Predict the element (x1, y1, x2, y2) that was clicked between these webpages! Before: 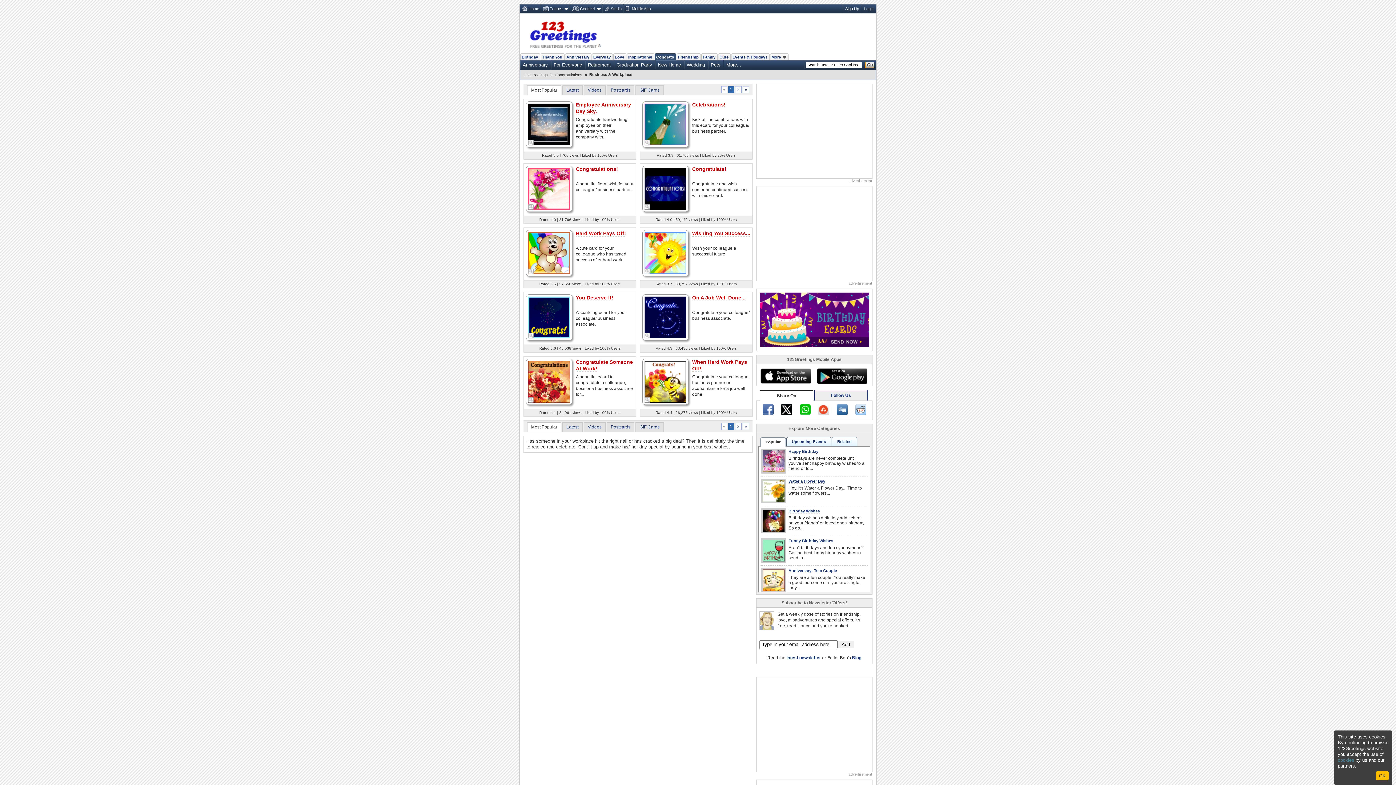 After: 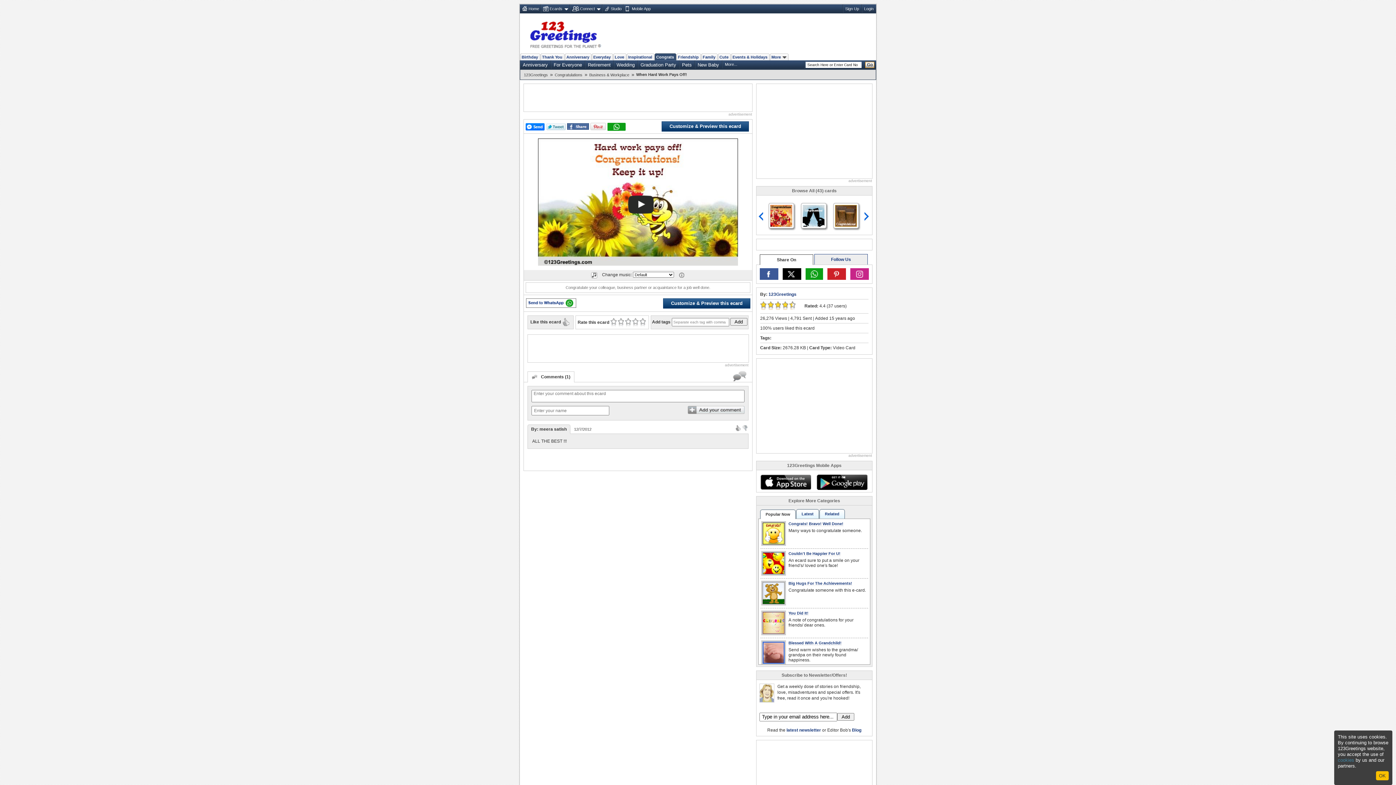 Action: bbox: (644, 378, 686, 384)